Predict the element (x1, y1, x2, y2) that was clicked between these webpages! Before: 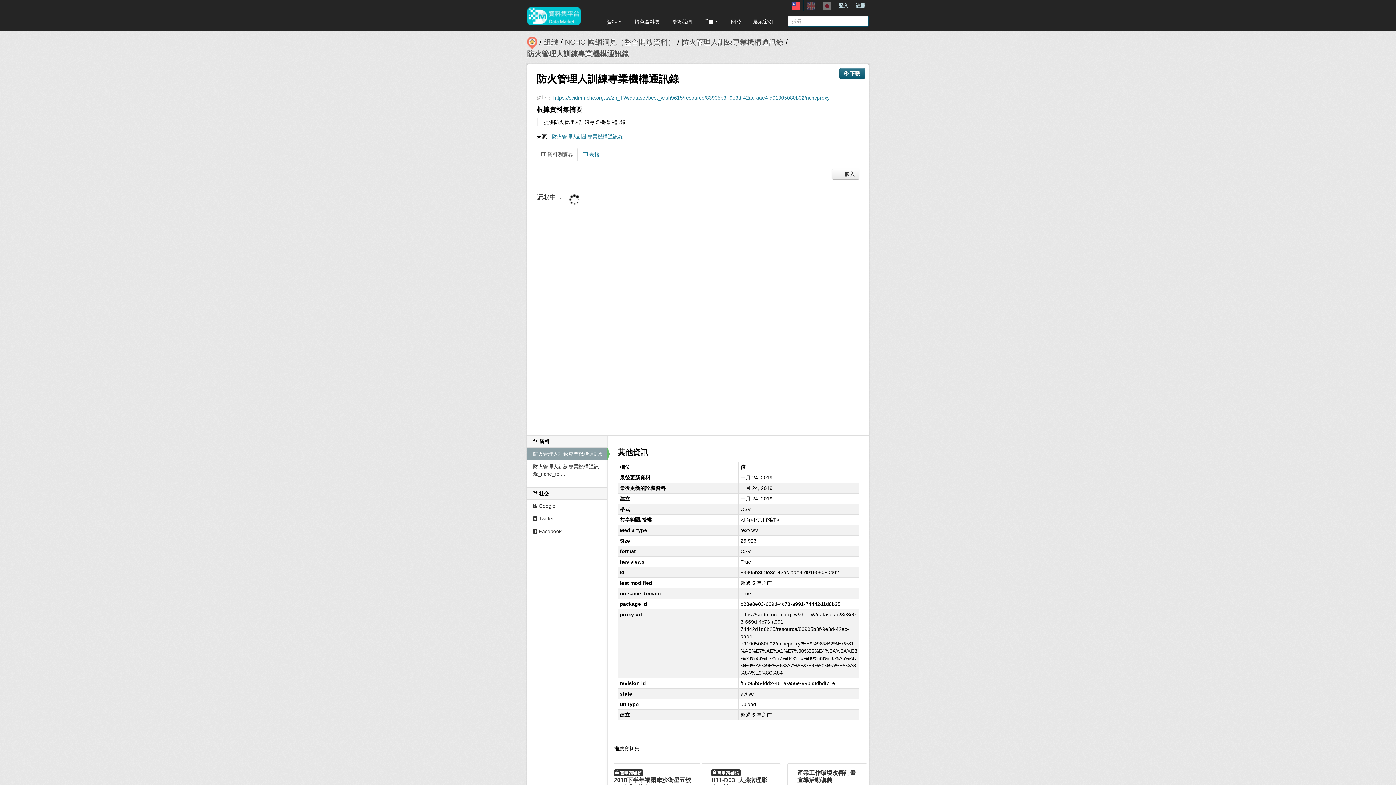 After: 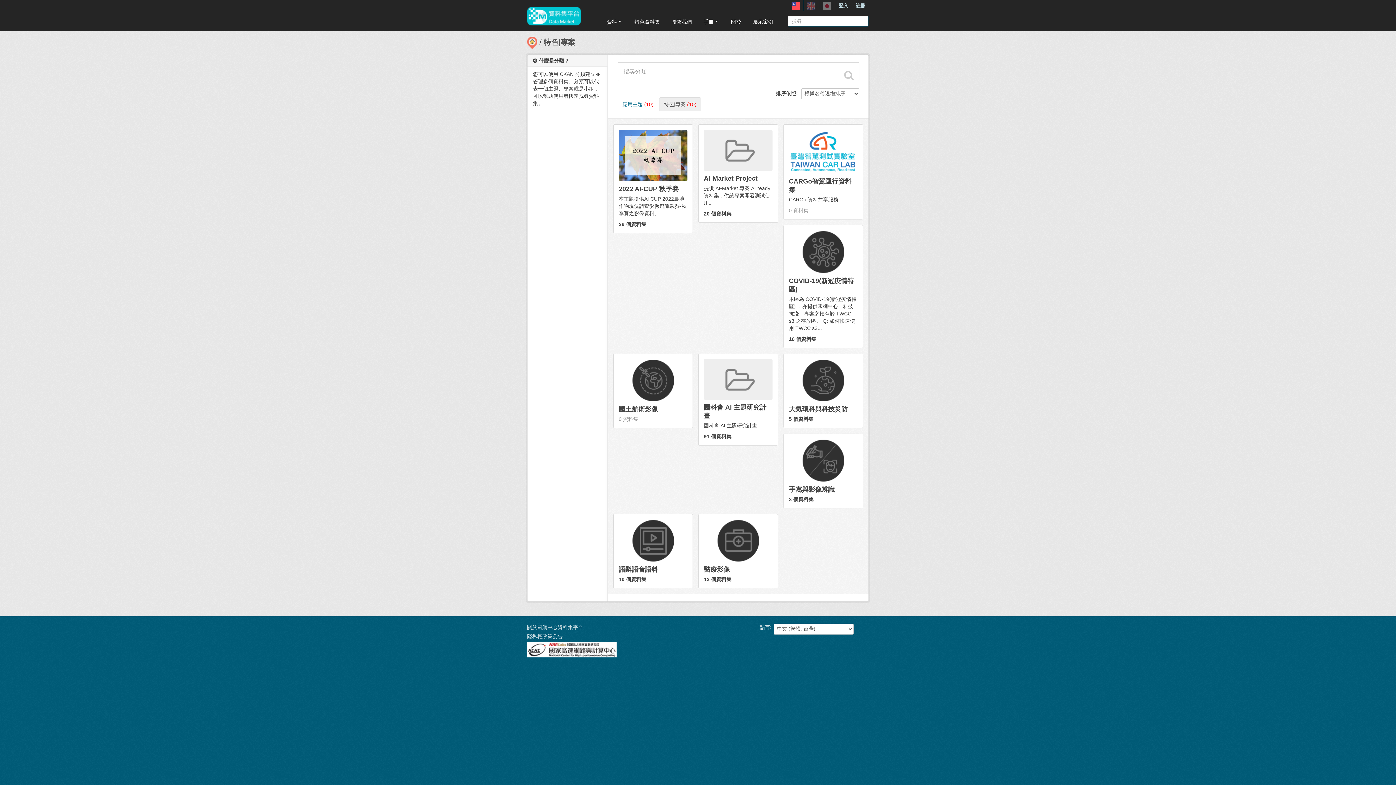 Action: label: 特色資料集 bbox: (629, 15, 665, 28)